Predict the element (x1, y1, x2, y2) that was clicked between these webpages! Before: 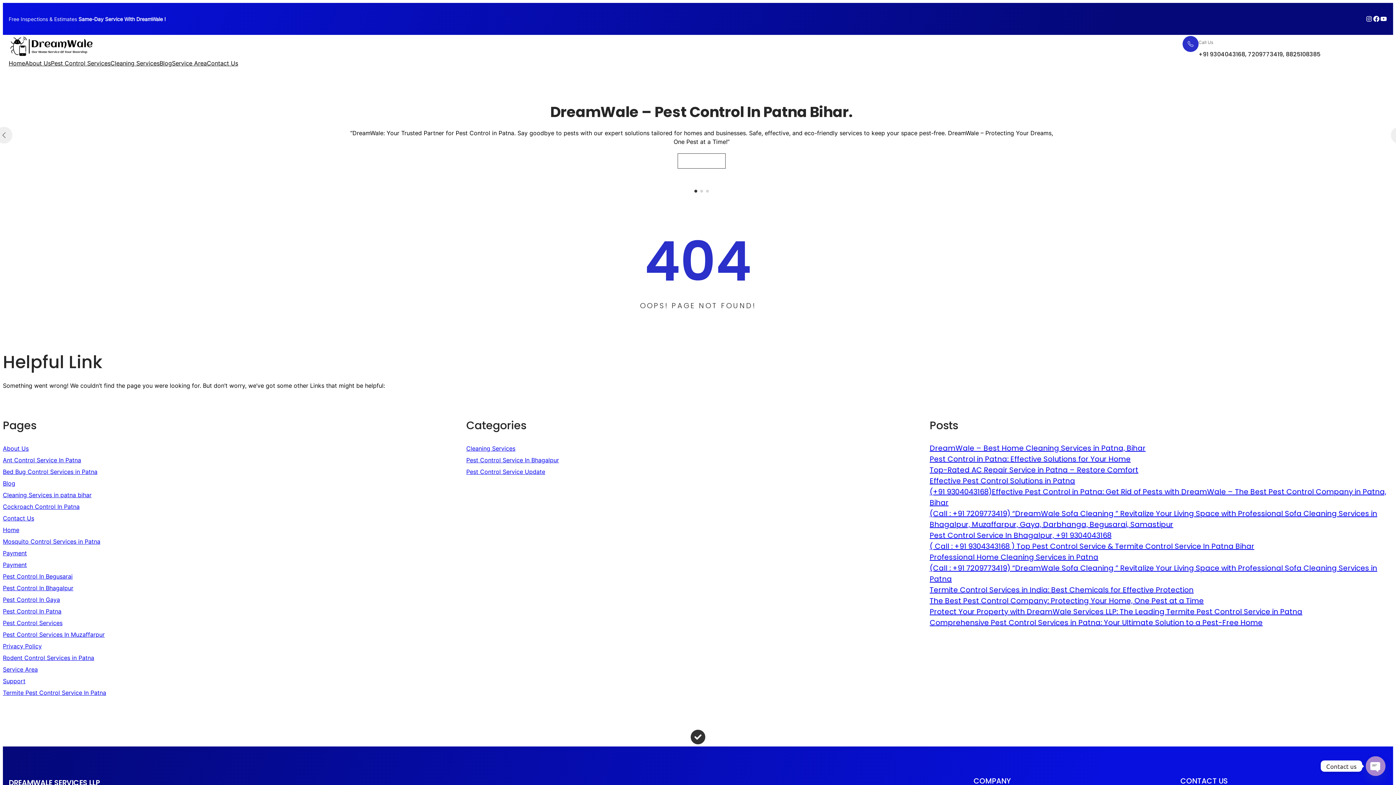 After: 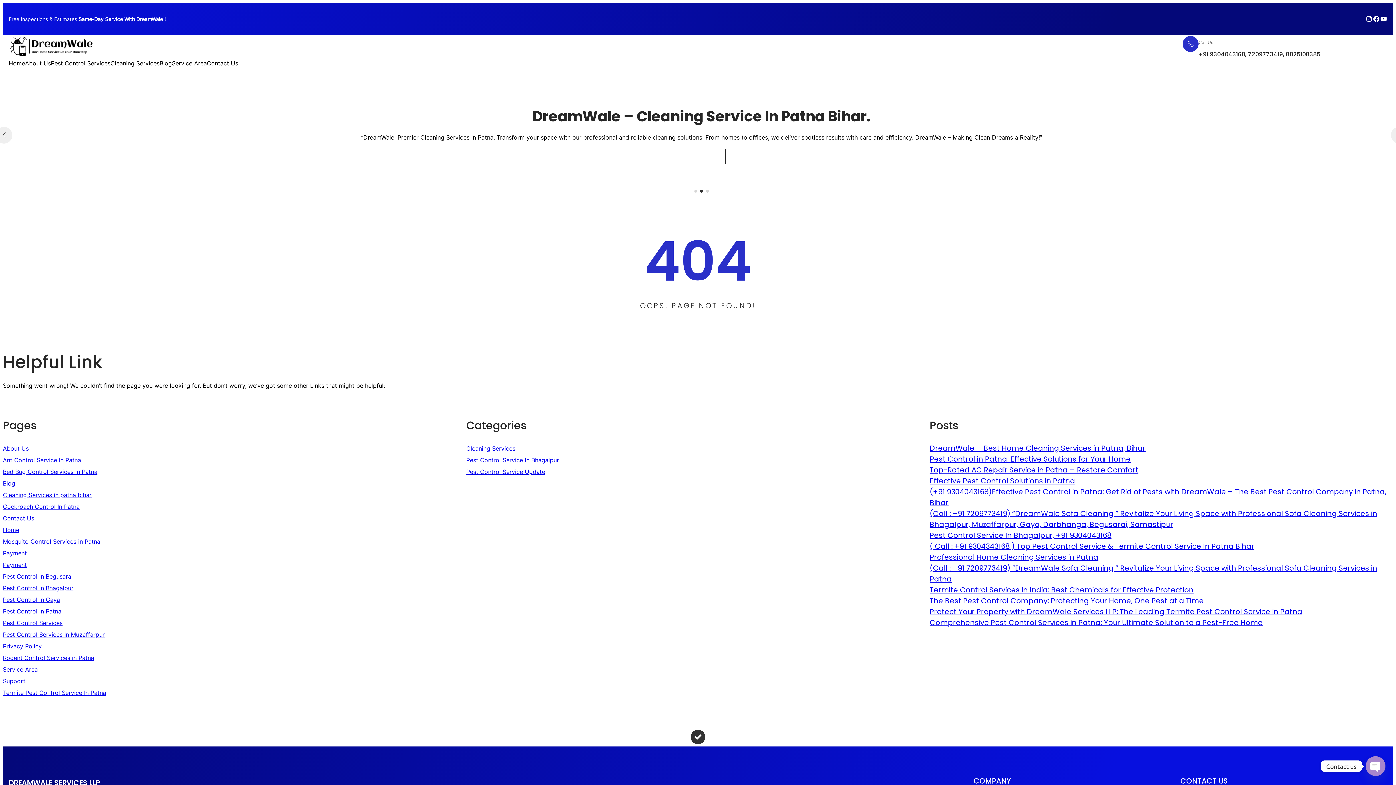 Action: bbox: (743, 149, 791, 164) label: Read More